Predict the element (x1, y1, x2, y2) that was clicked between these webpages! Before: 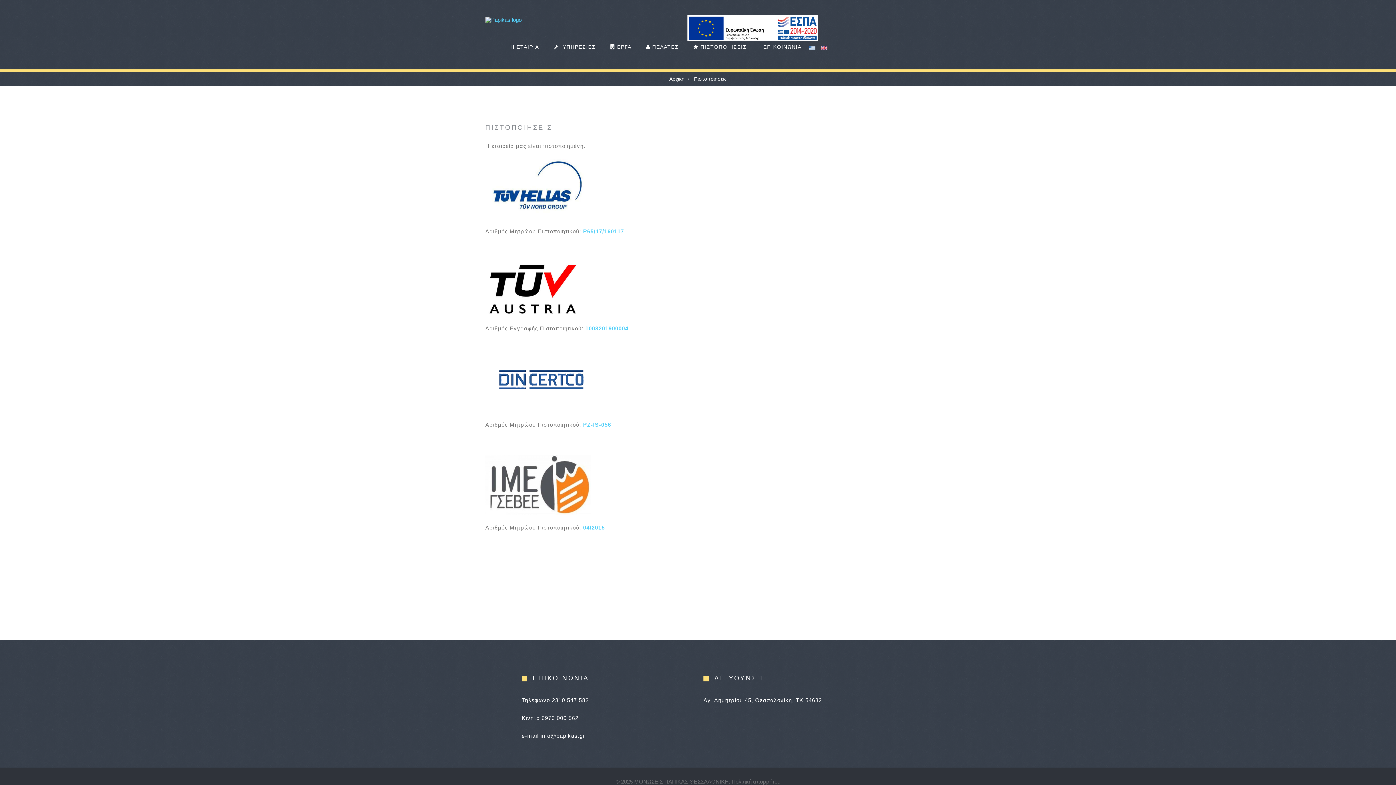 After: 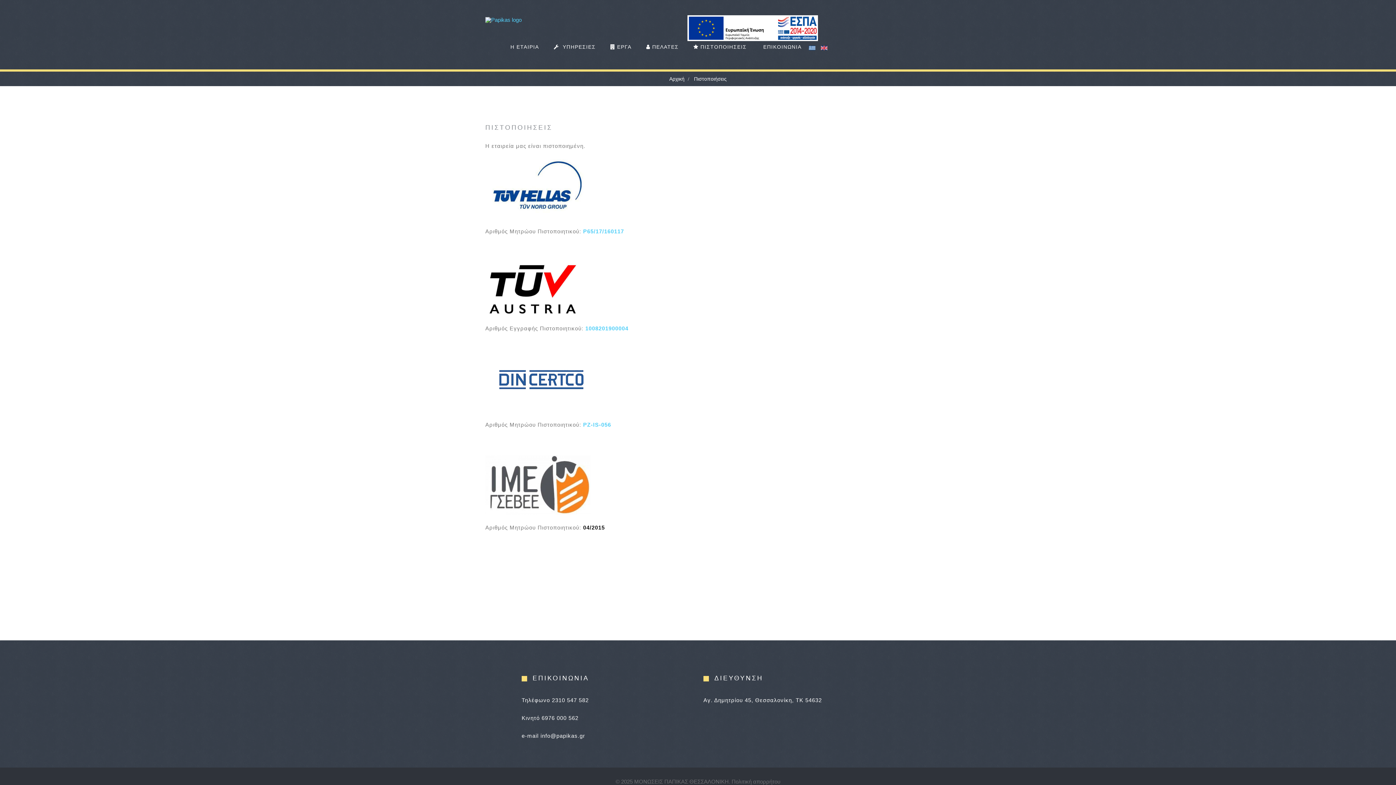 Action: bbox: (583, 524, 605, 530) label: 04/2015